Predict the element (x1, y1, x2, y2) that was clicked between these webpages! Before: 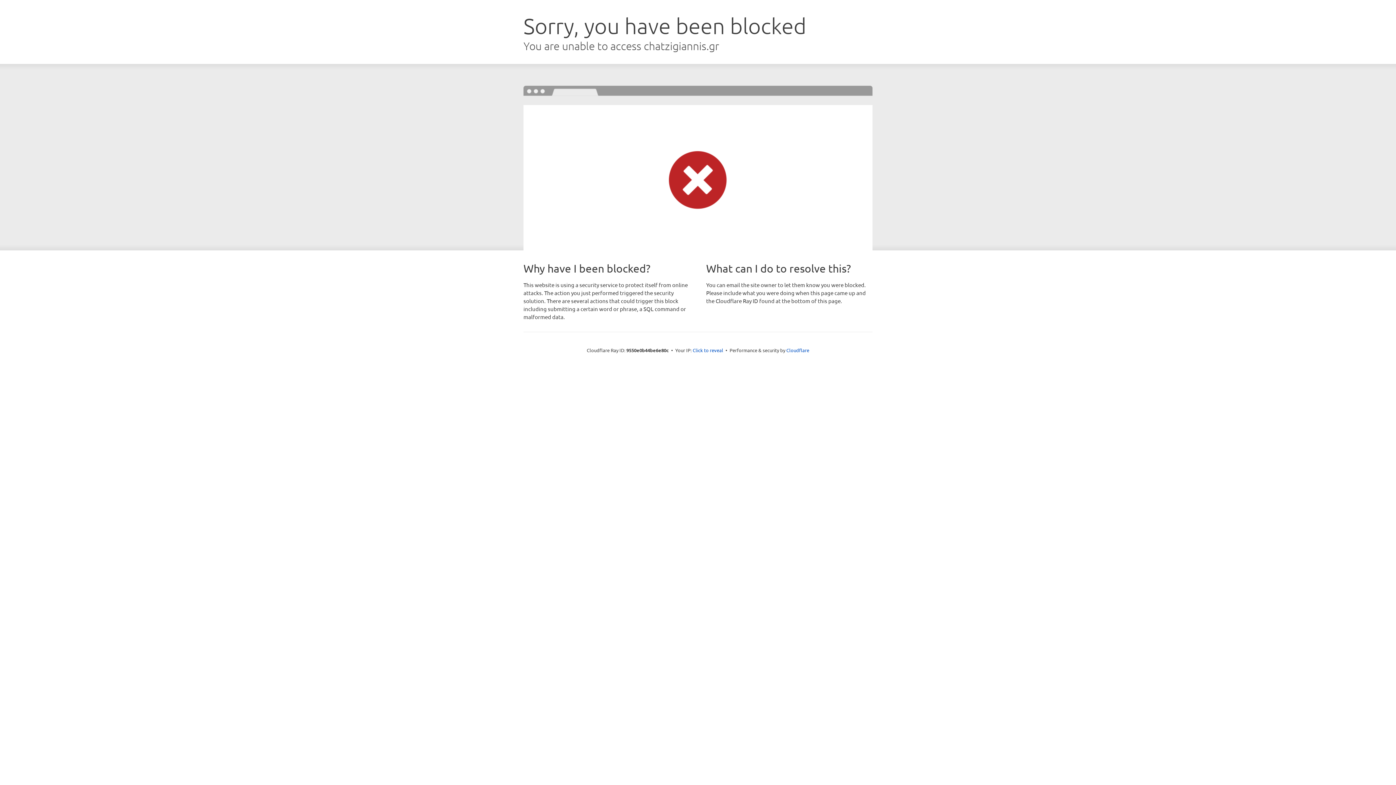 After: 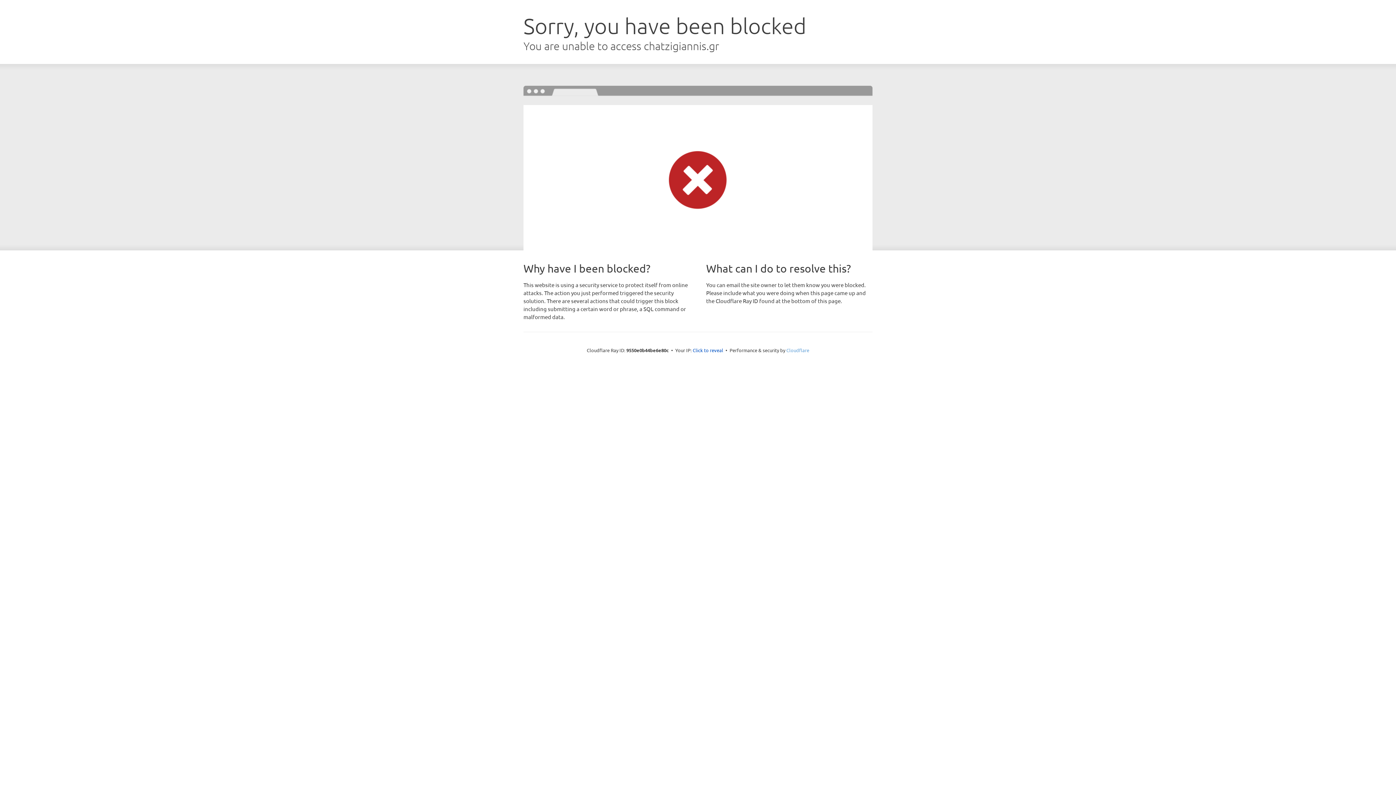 Action: label: Cloudflare bbox: (786, 347, 809, 353)